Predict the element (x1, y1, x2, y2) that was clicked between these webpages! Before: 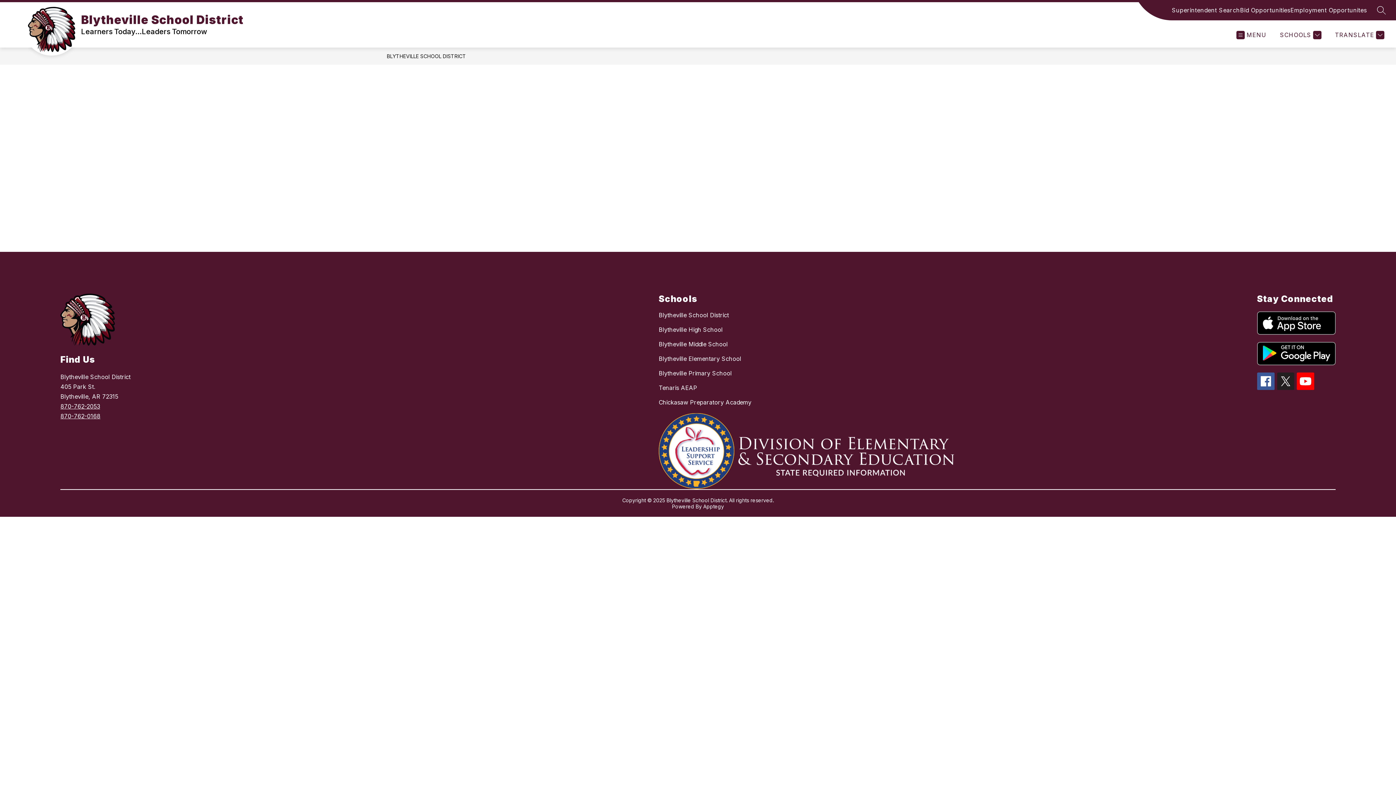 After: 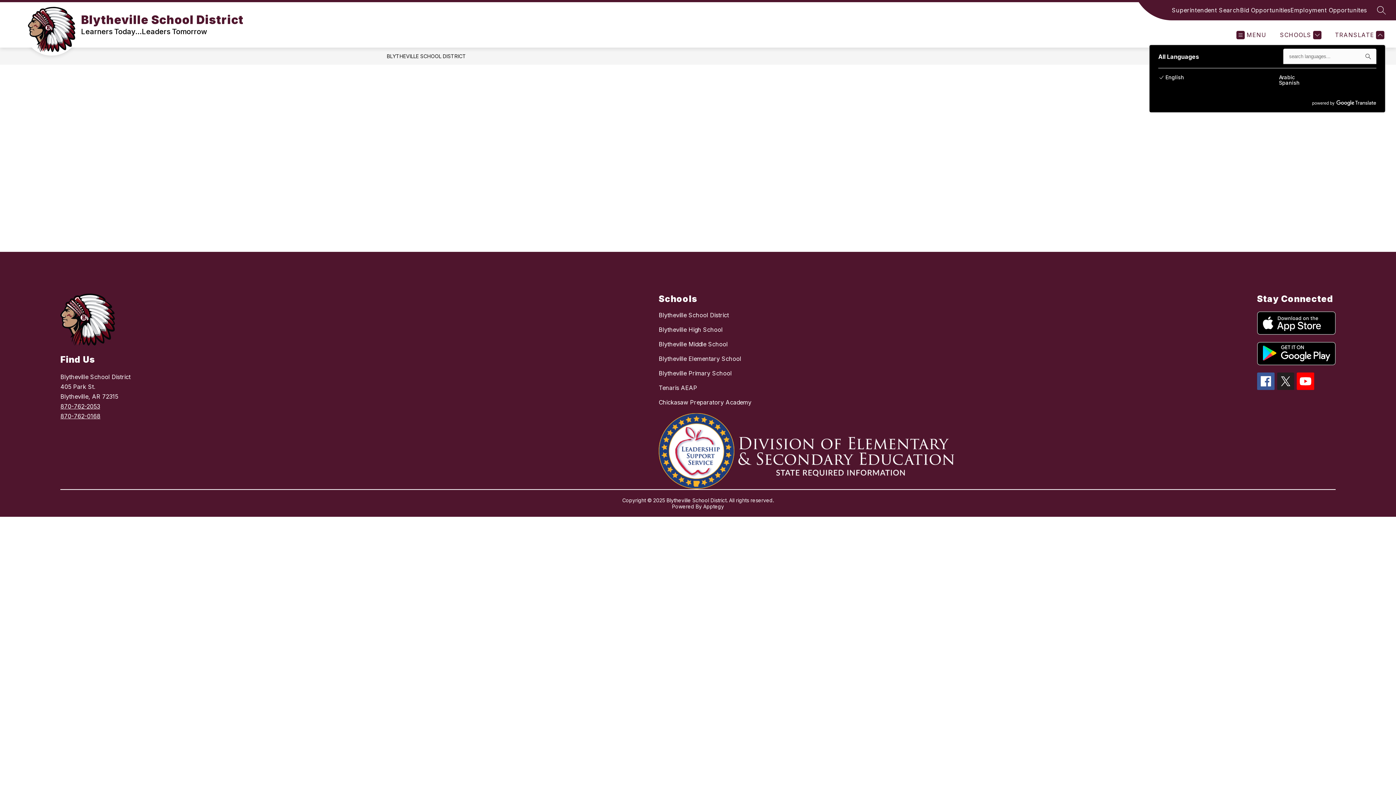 Action: bbox: (1333, 30, 1384, 39) label: Translate Site